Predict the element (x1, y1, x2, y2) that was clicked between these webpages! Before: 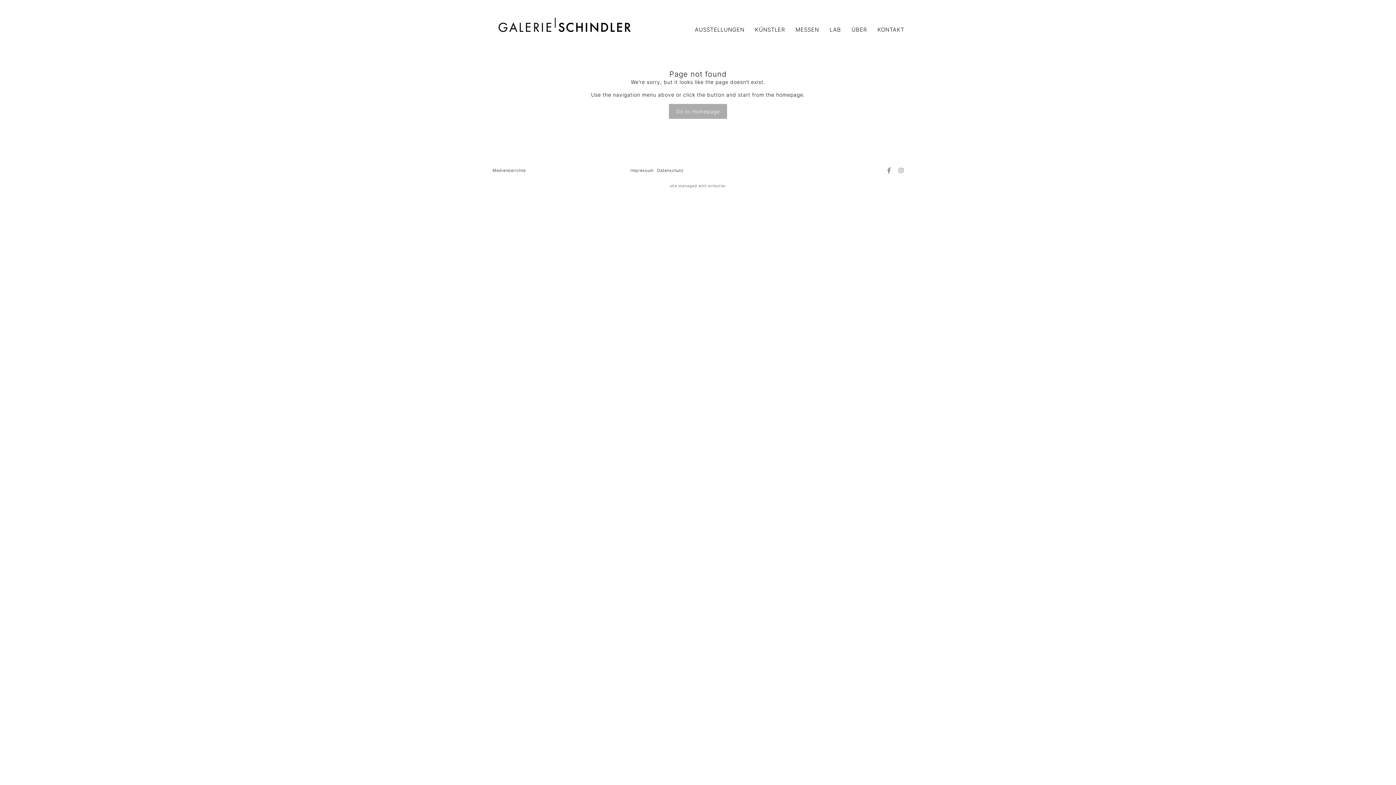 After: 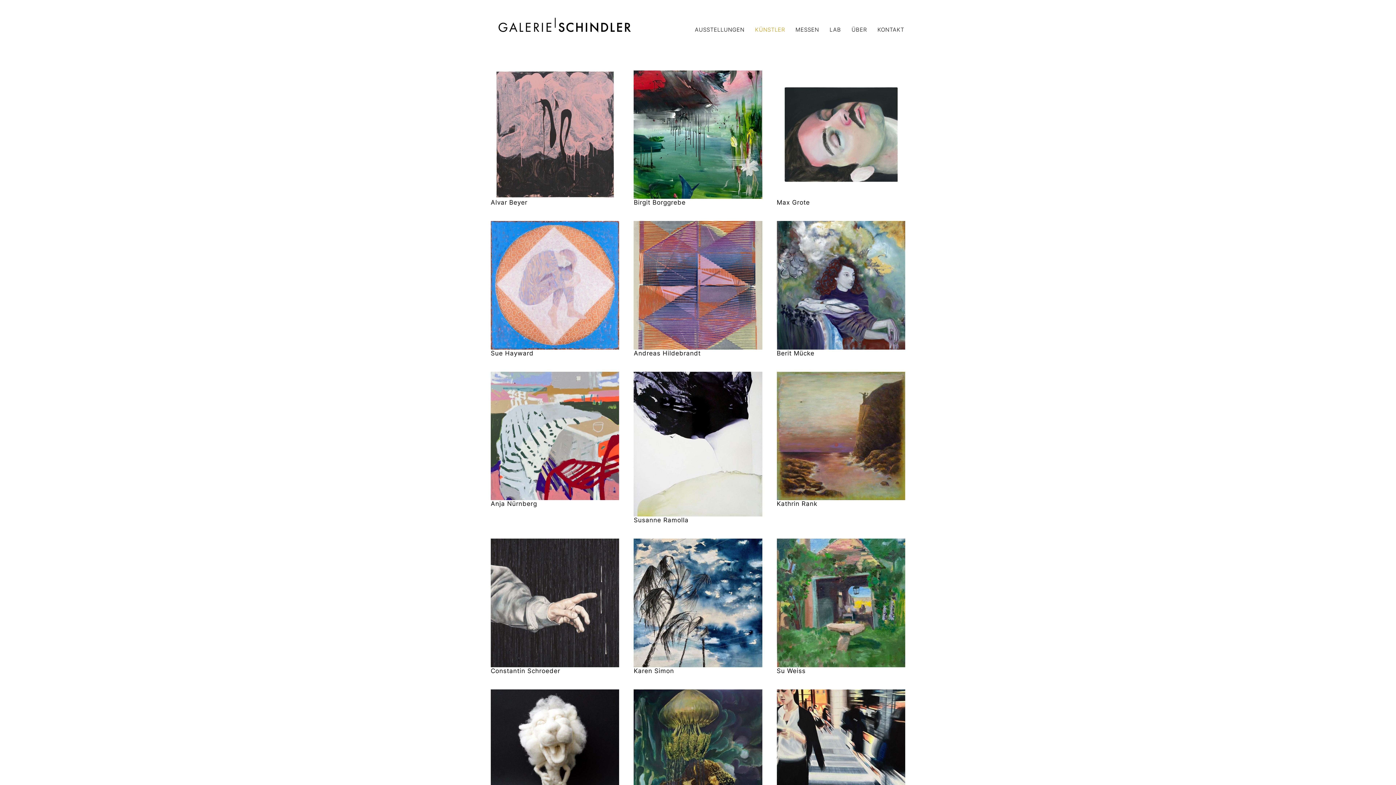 Action: label: KÜNSTLER bbox: (754, 21, 785, 37)